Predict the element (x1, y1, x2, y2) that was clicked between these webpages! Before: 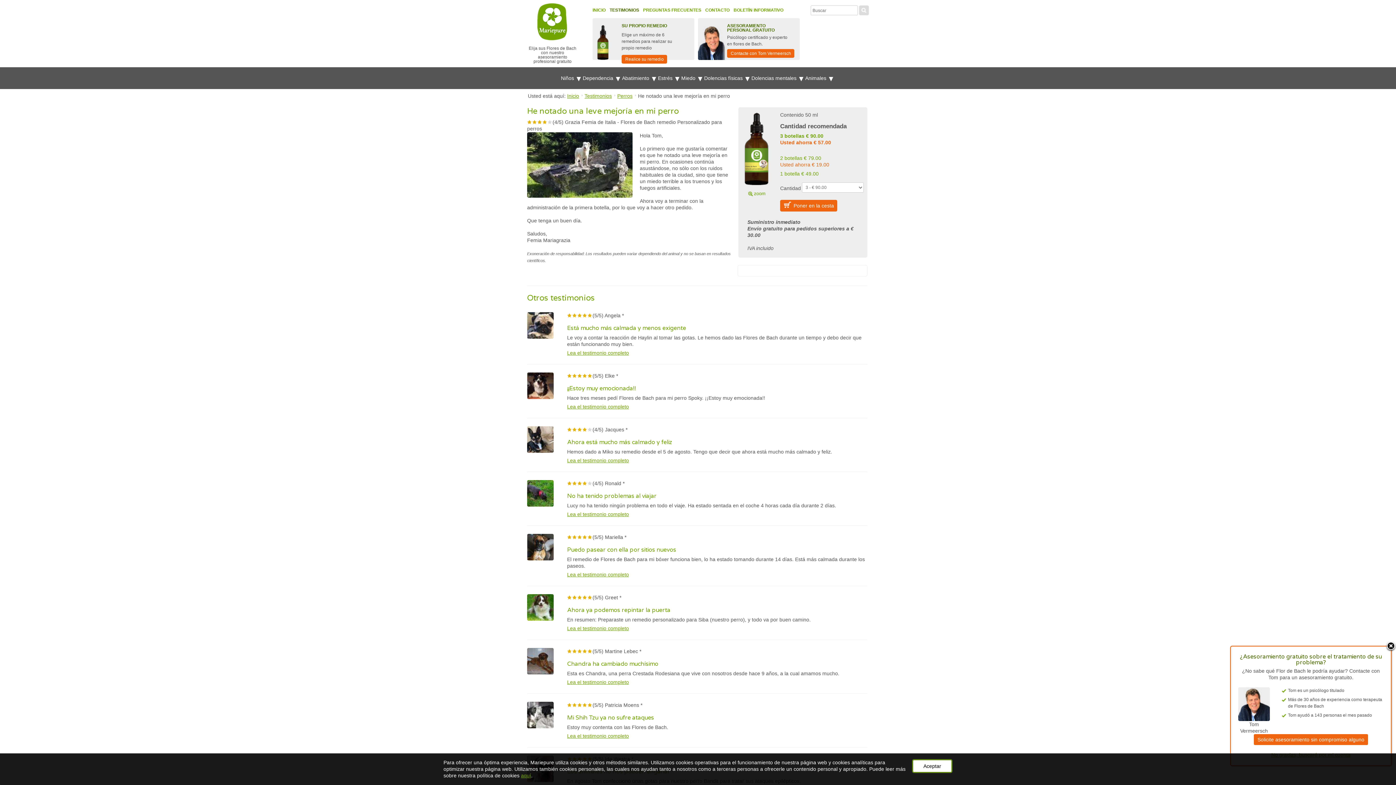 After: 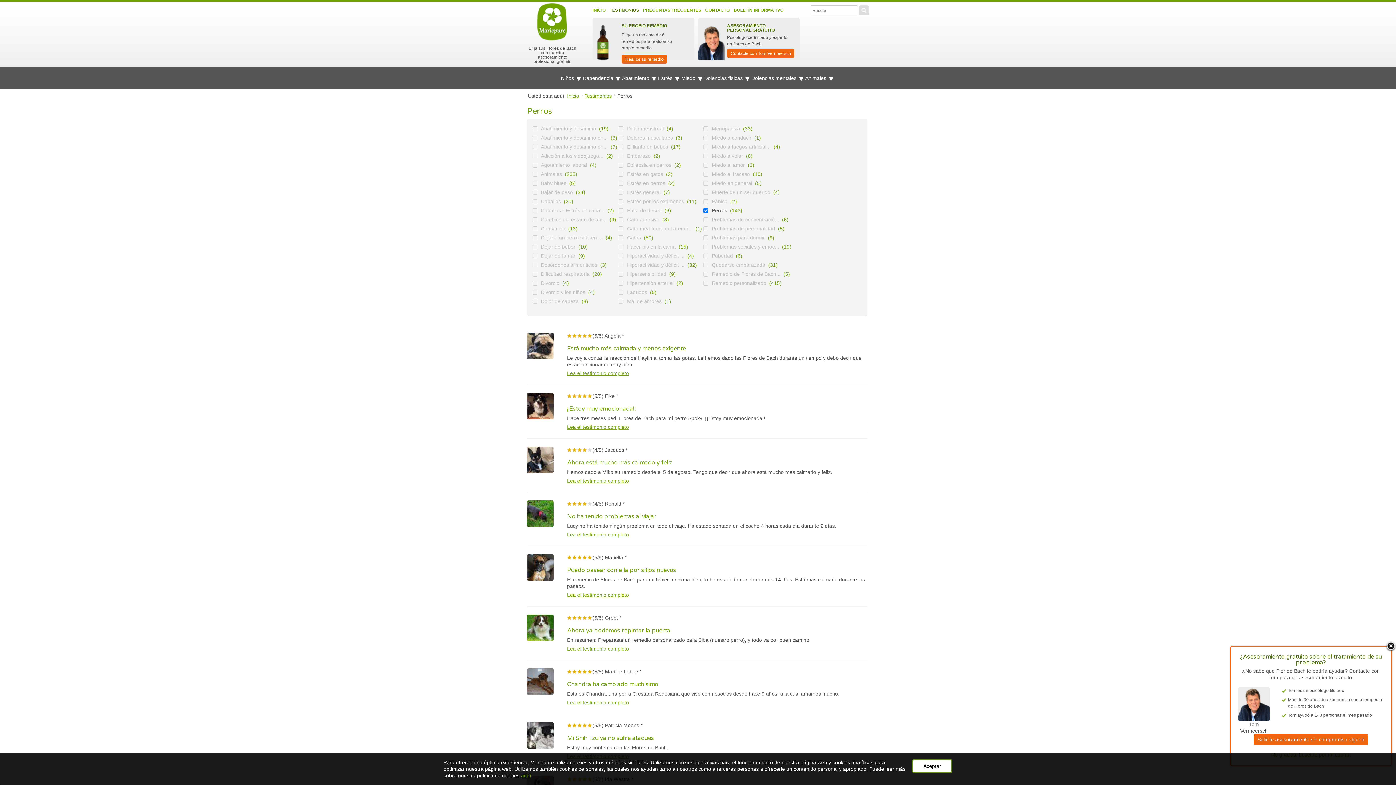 Action: bbox: (617, 93, 636, 98) label: Perros